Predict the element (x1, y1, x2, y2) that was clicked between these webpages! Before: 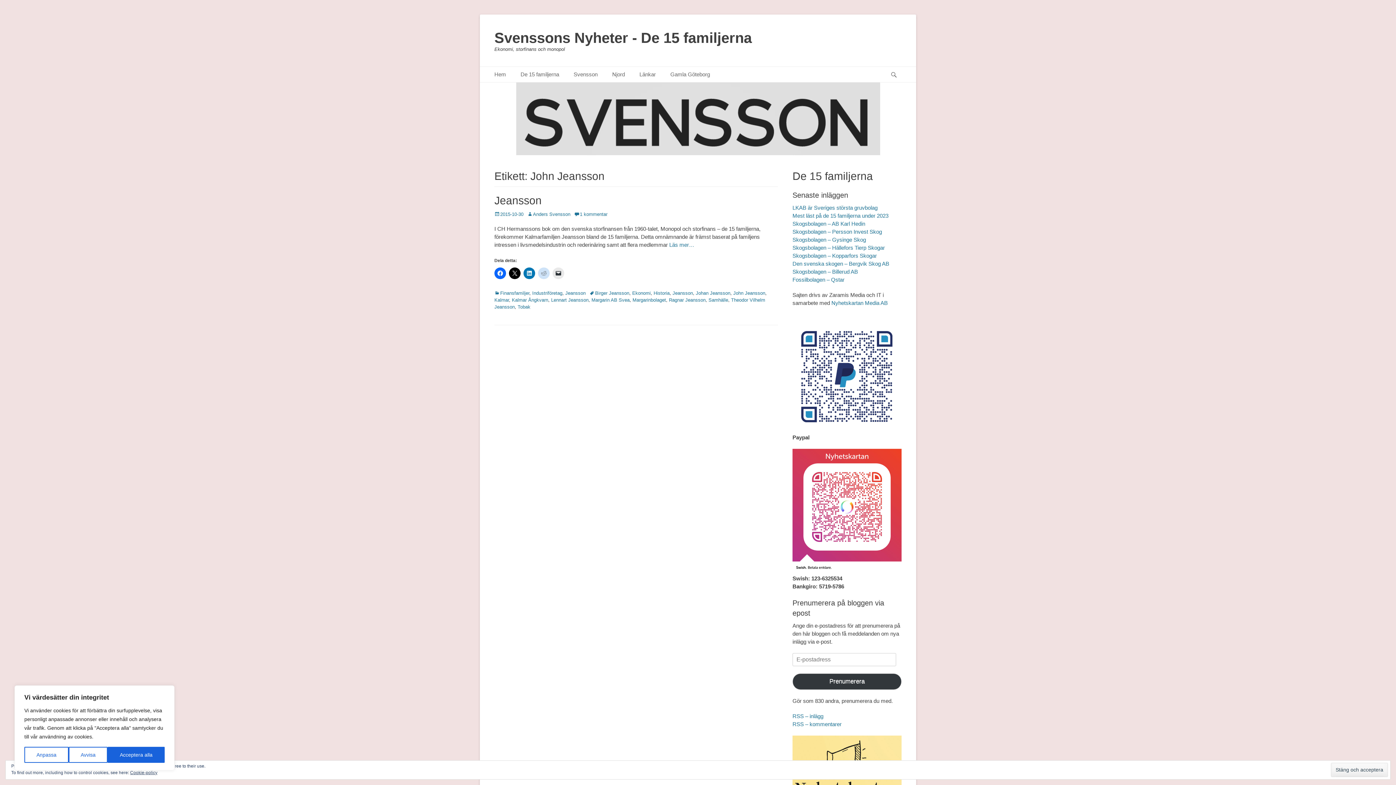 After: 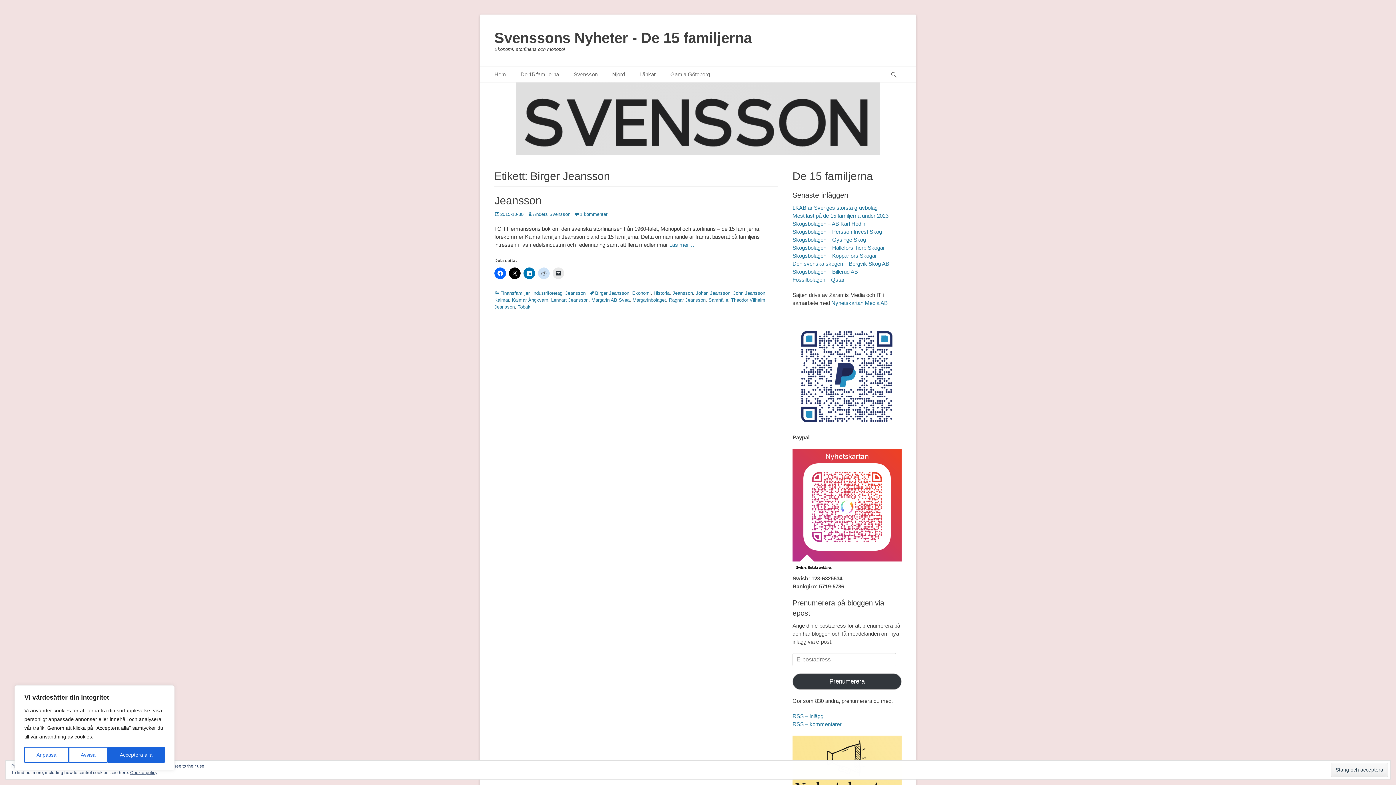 Action: label: Birger Jeansson bbox: (589, 290, 629, 296)